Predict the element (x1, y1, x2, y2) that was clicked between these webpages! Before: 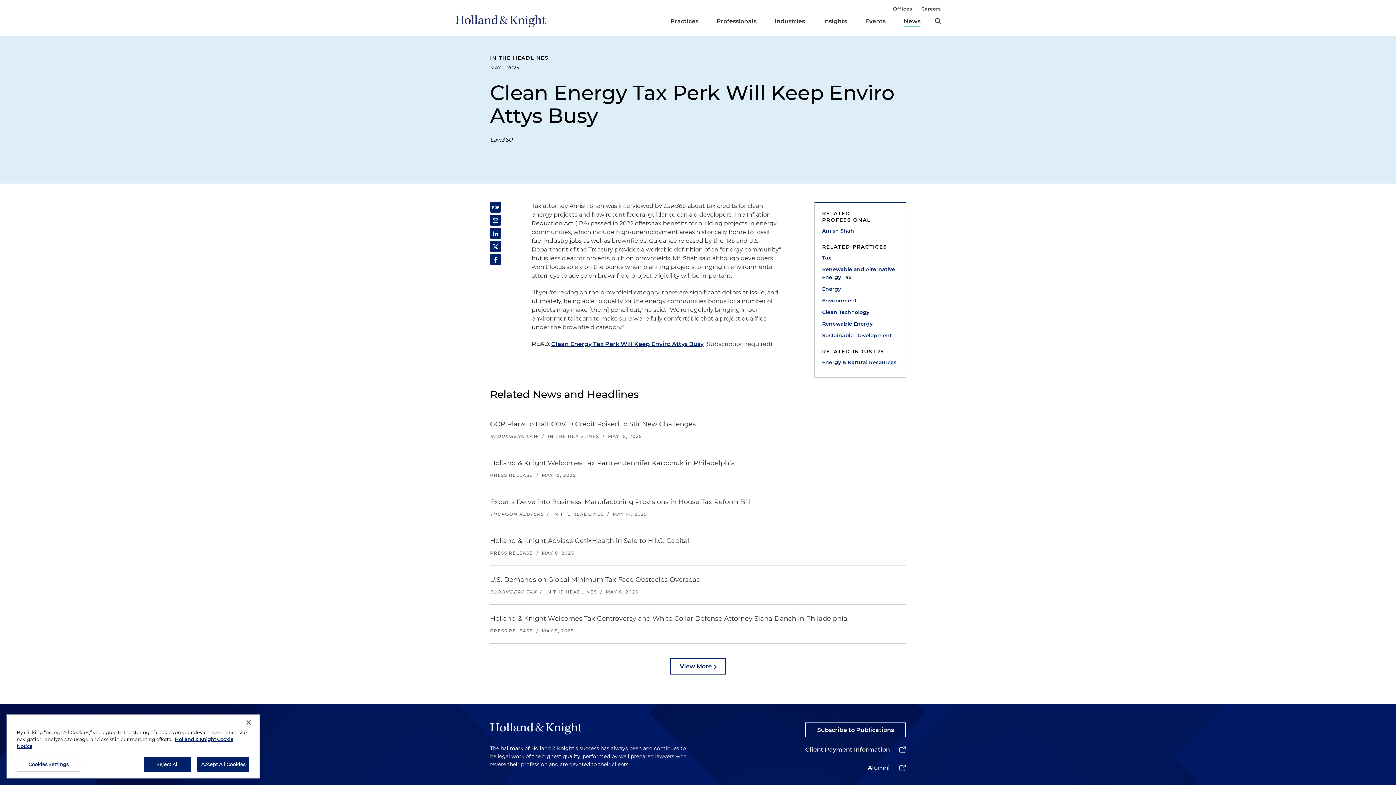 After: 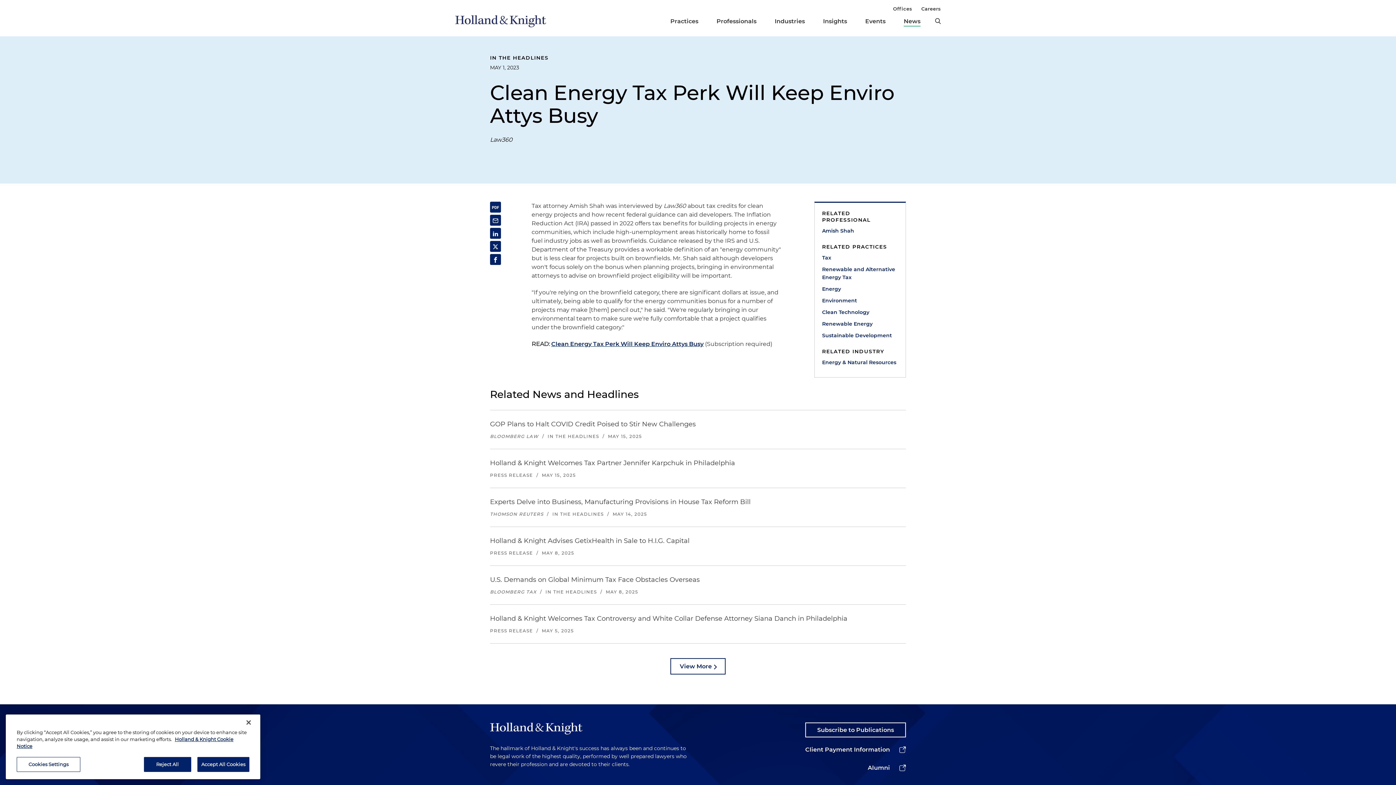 Action: bbox: (551, 340, 703, 347) label: Clean Energy Tax Perk Will Keep Enviro Attys Busy